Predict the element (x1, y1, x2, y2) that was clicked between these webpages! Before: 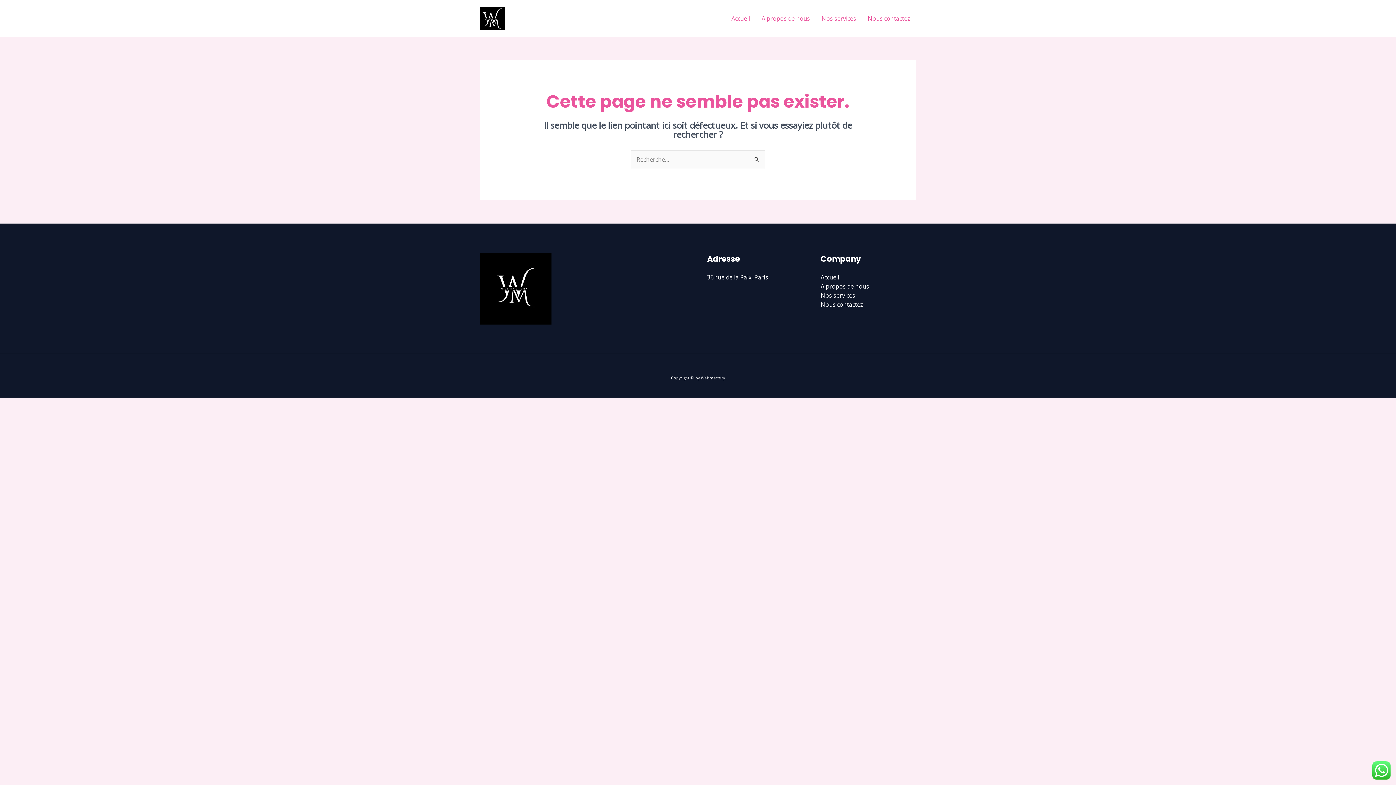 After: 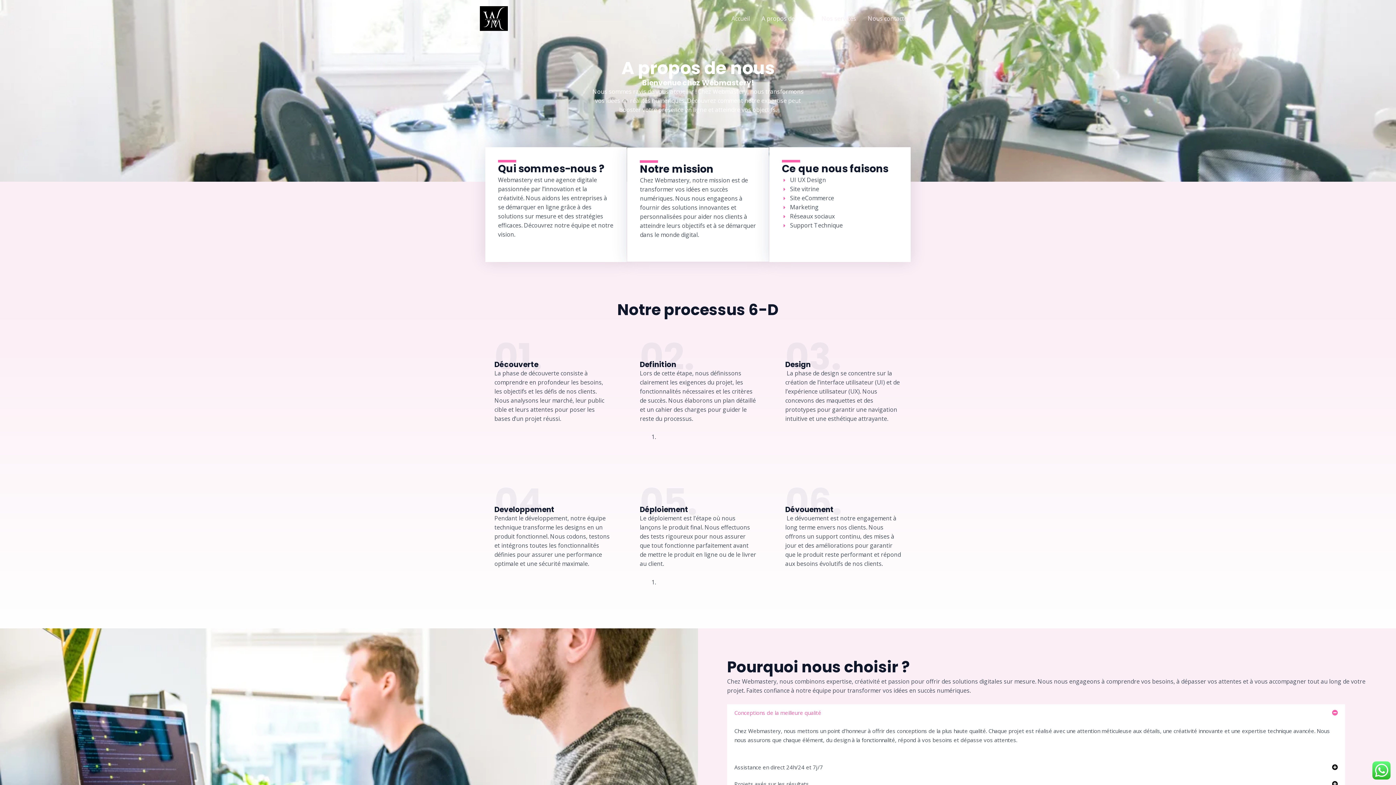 Action: bbox: (820, 282, 869, 290) label: A propos de nous